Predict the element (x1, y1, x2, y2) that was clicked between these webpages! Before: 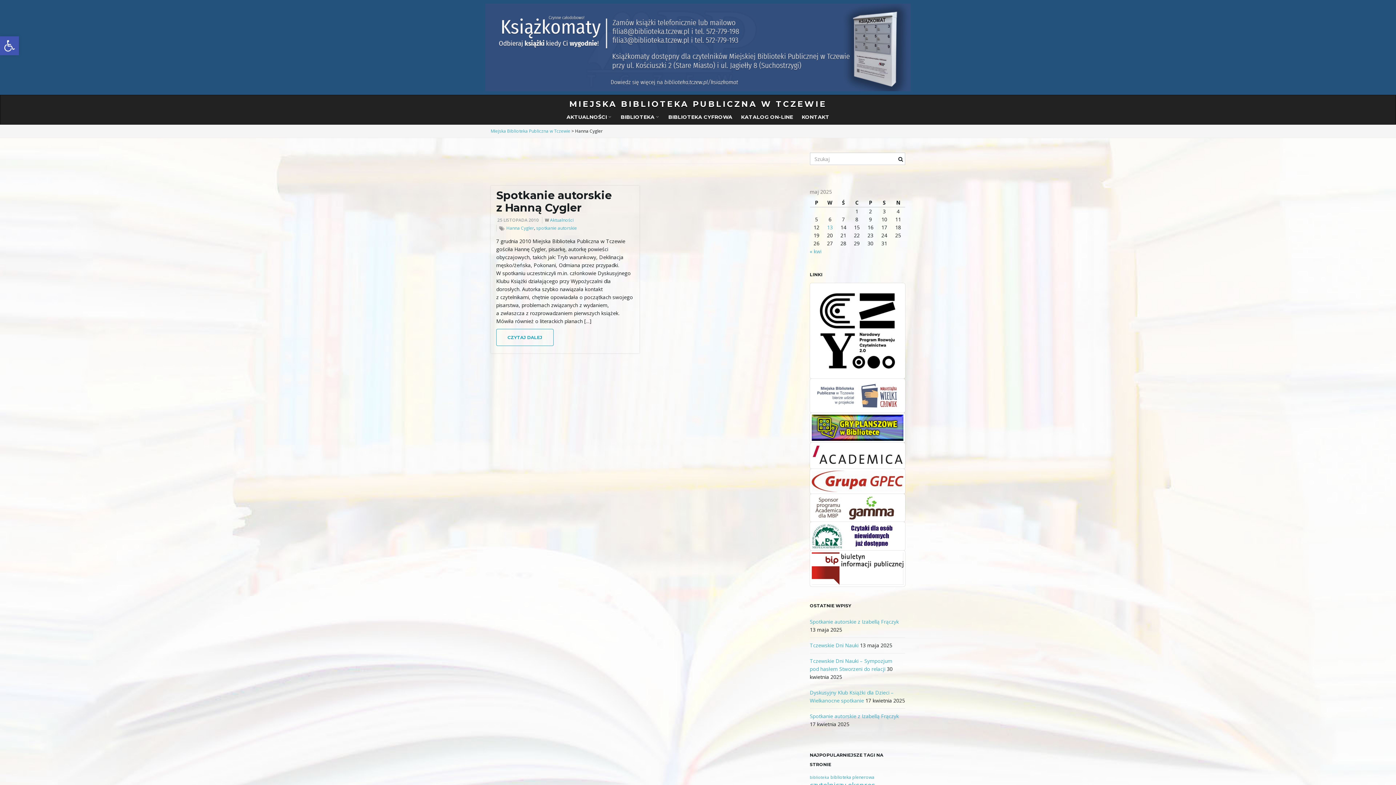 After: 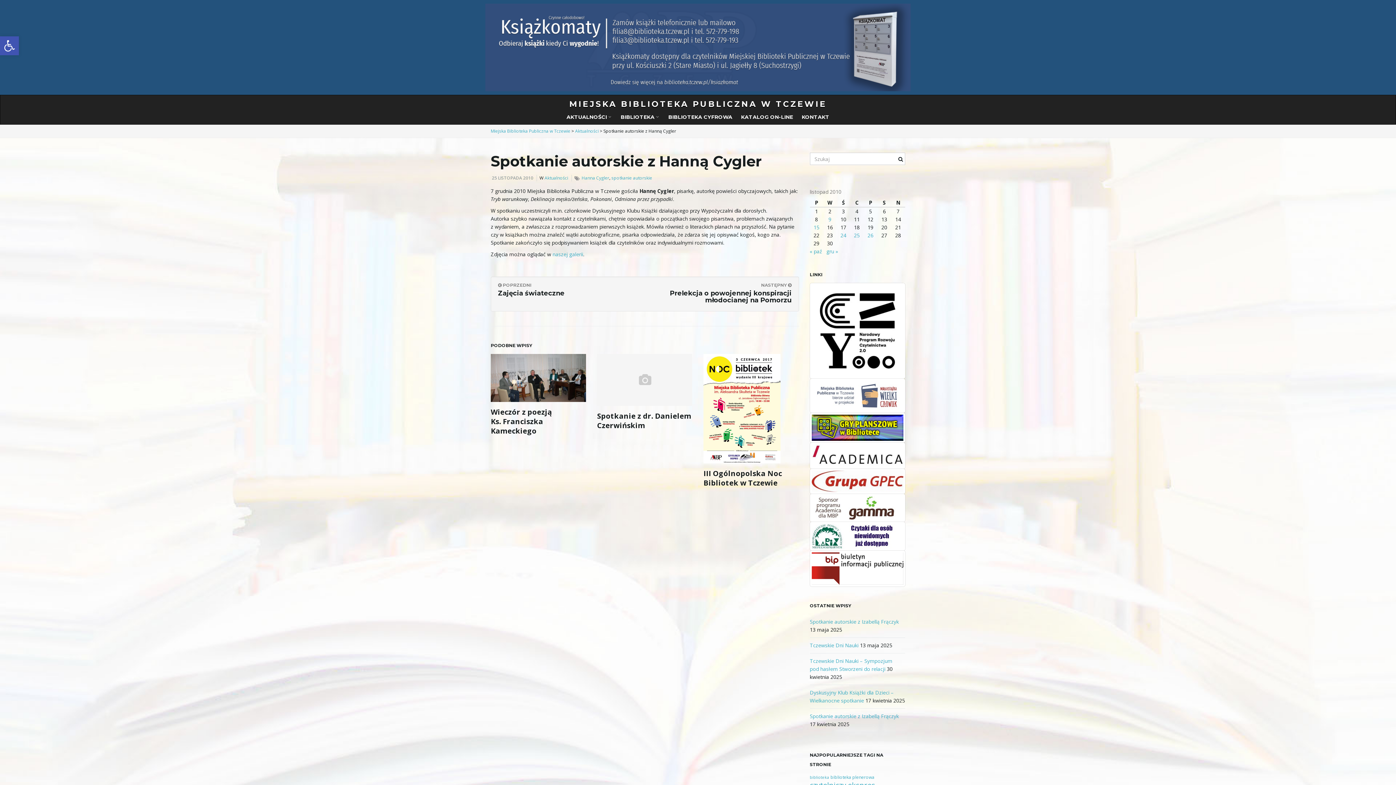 Action: bbox: (497, 217, 538, 223) label: 25 LISTOPADA 2010